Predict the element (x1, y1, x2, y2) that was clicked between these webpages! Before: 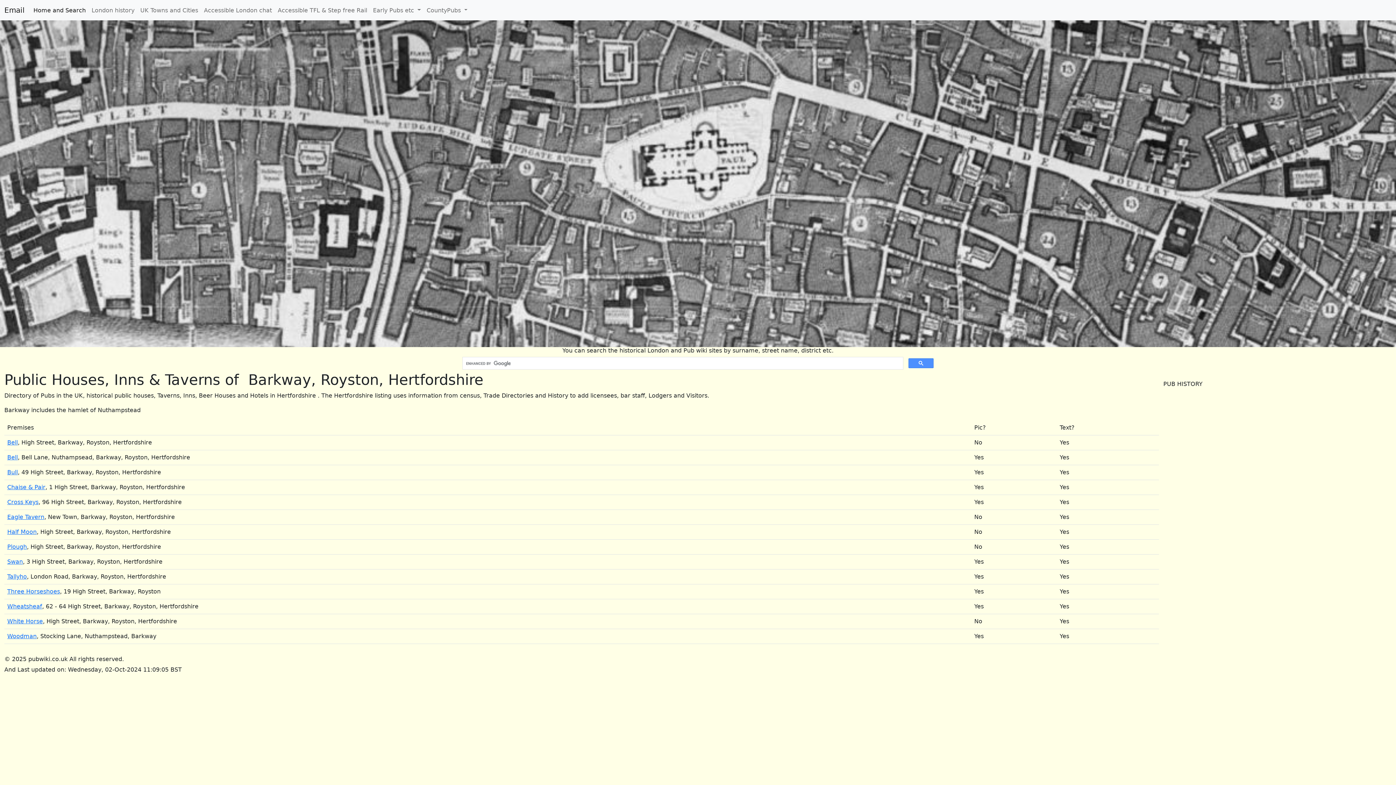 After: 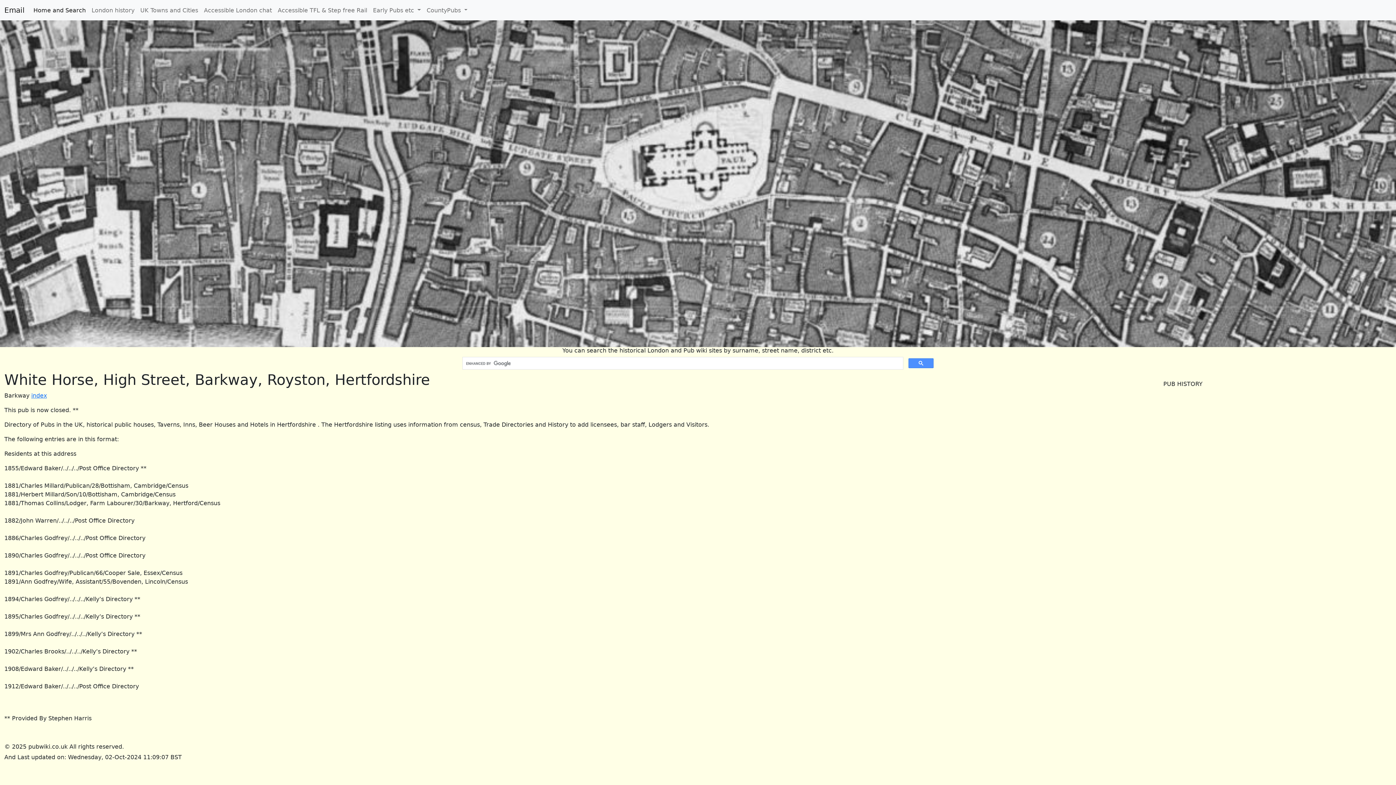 Action: label: White Horse bbox: (7, 618, 42, 625)